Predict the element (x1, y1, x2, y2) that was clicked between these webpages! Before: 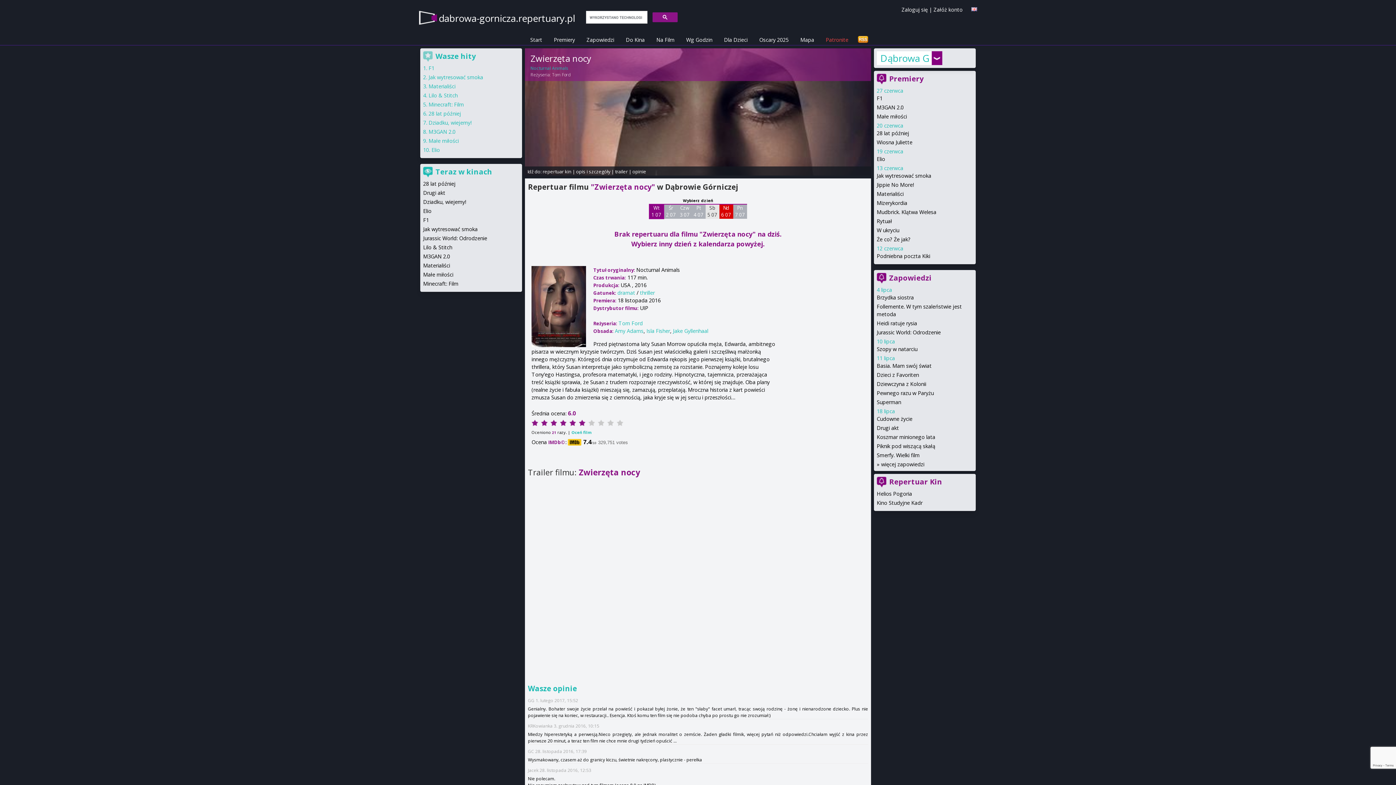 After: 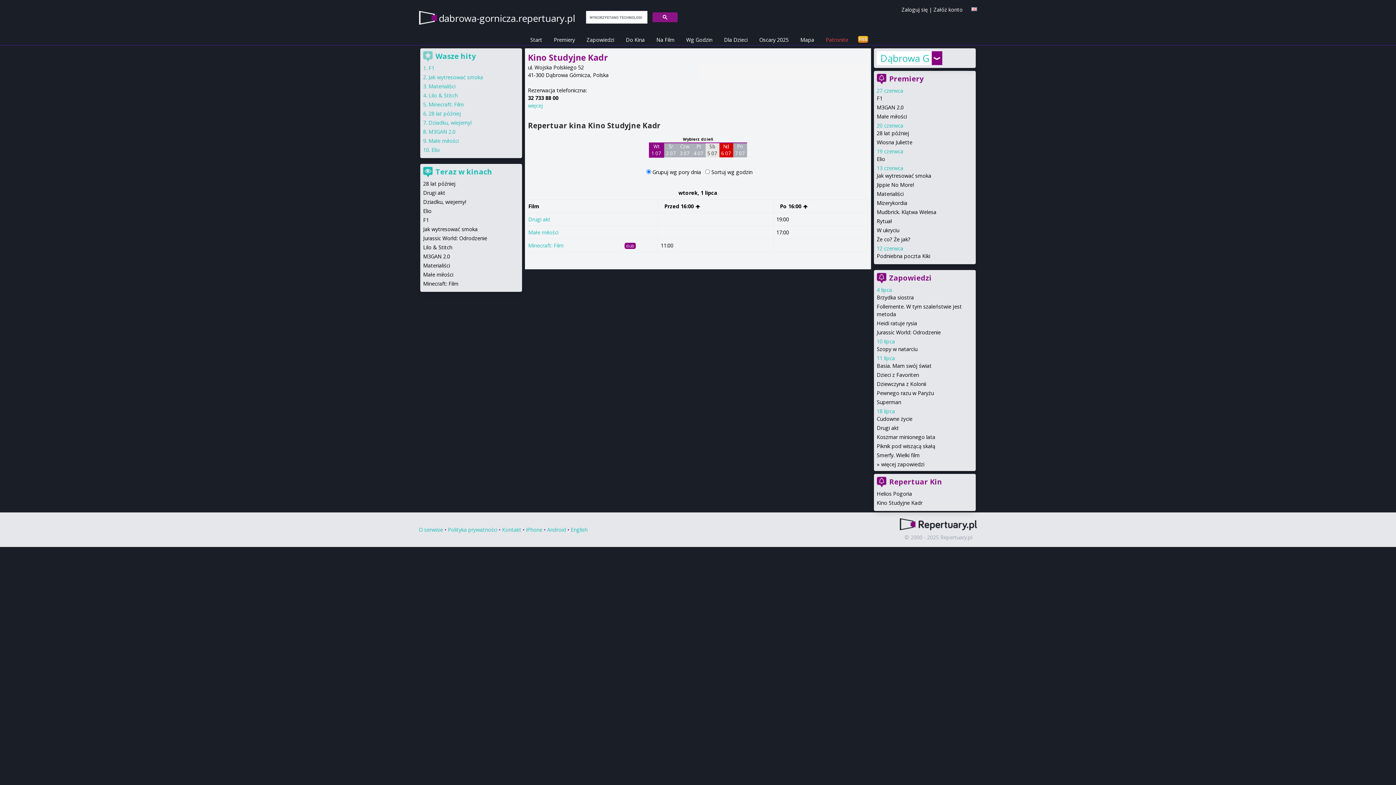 Action: bbox: (877, 499, 922, 506) label: Kino Studyjne Kadr